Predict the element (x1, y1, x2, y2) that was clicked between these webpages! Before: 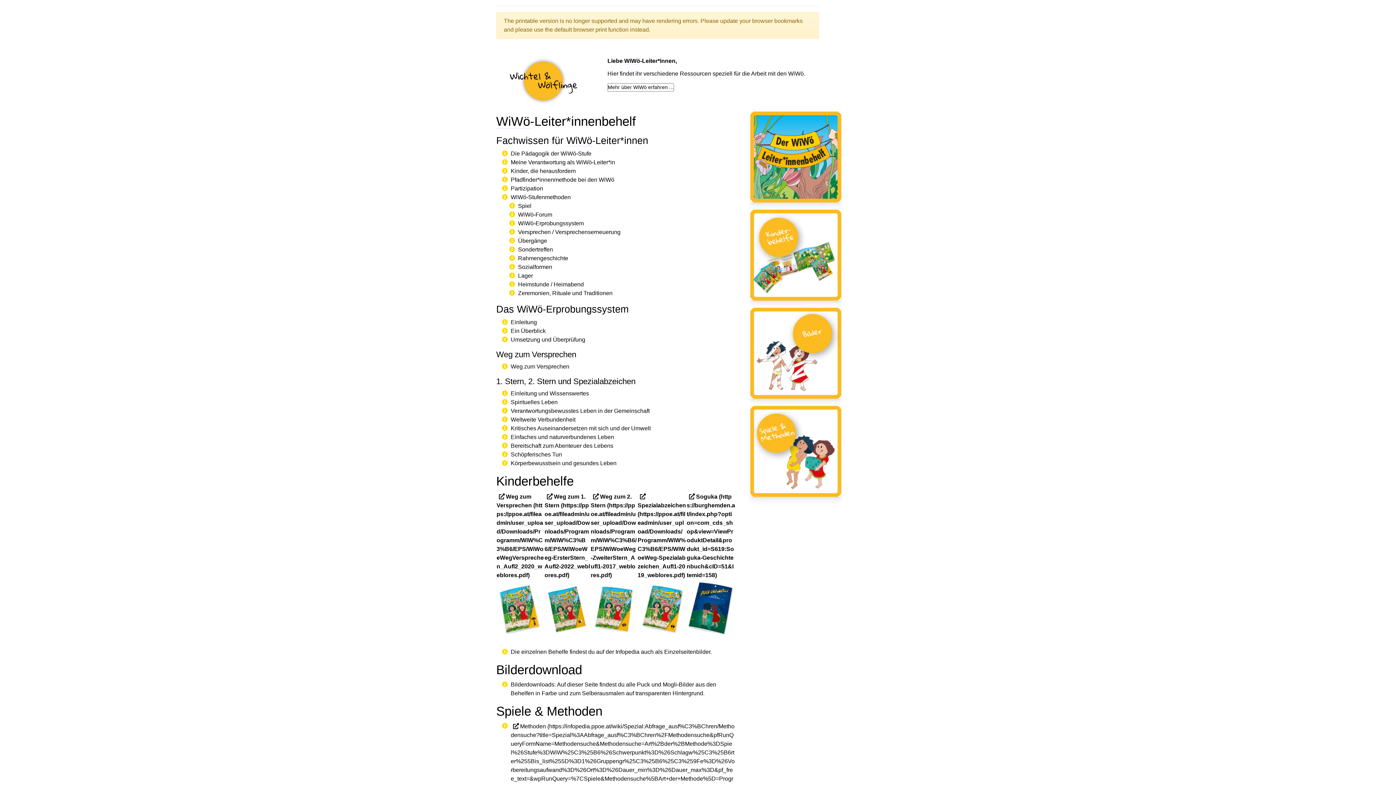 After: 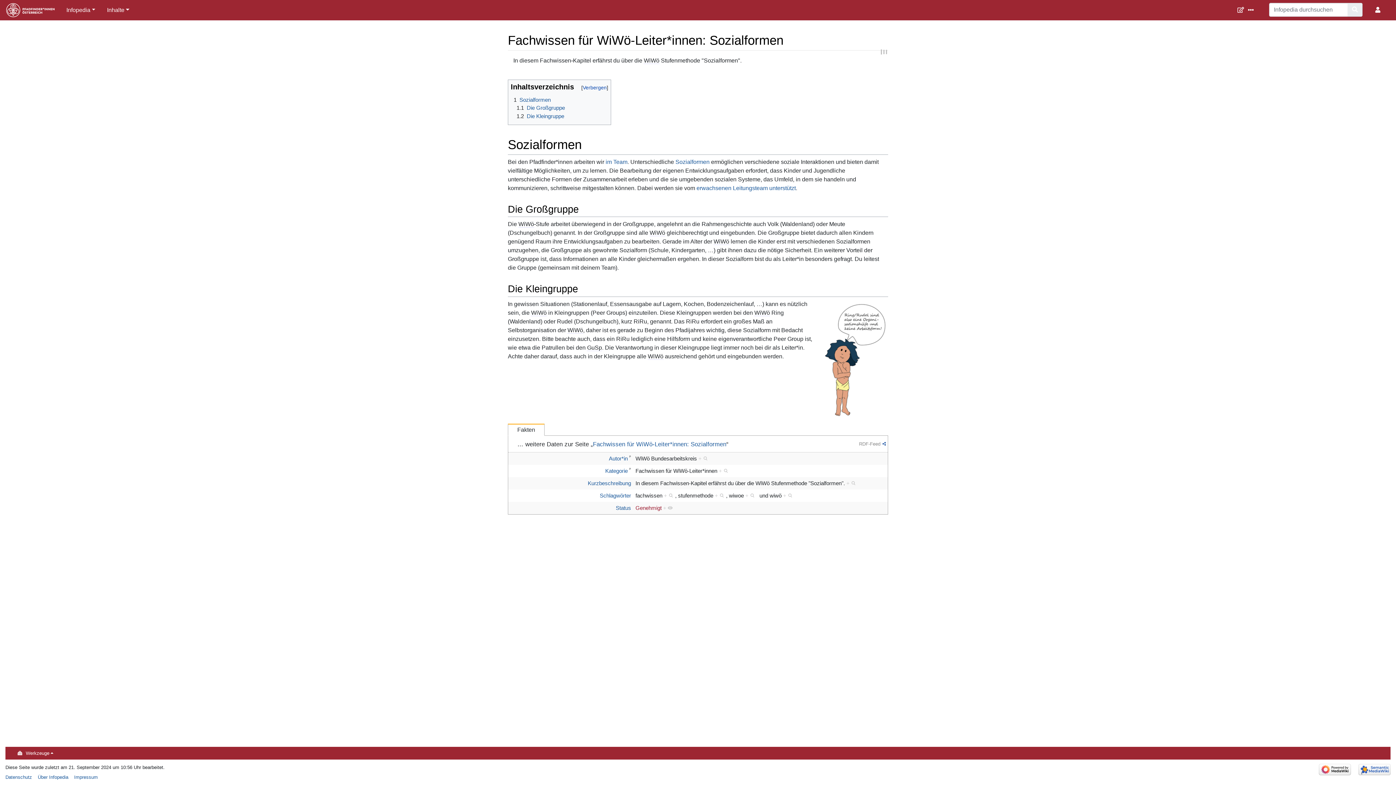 Action: label: Sozialformen bbox: (518, 263, 552, 270)